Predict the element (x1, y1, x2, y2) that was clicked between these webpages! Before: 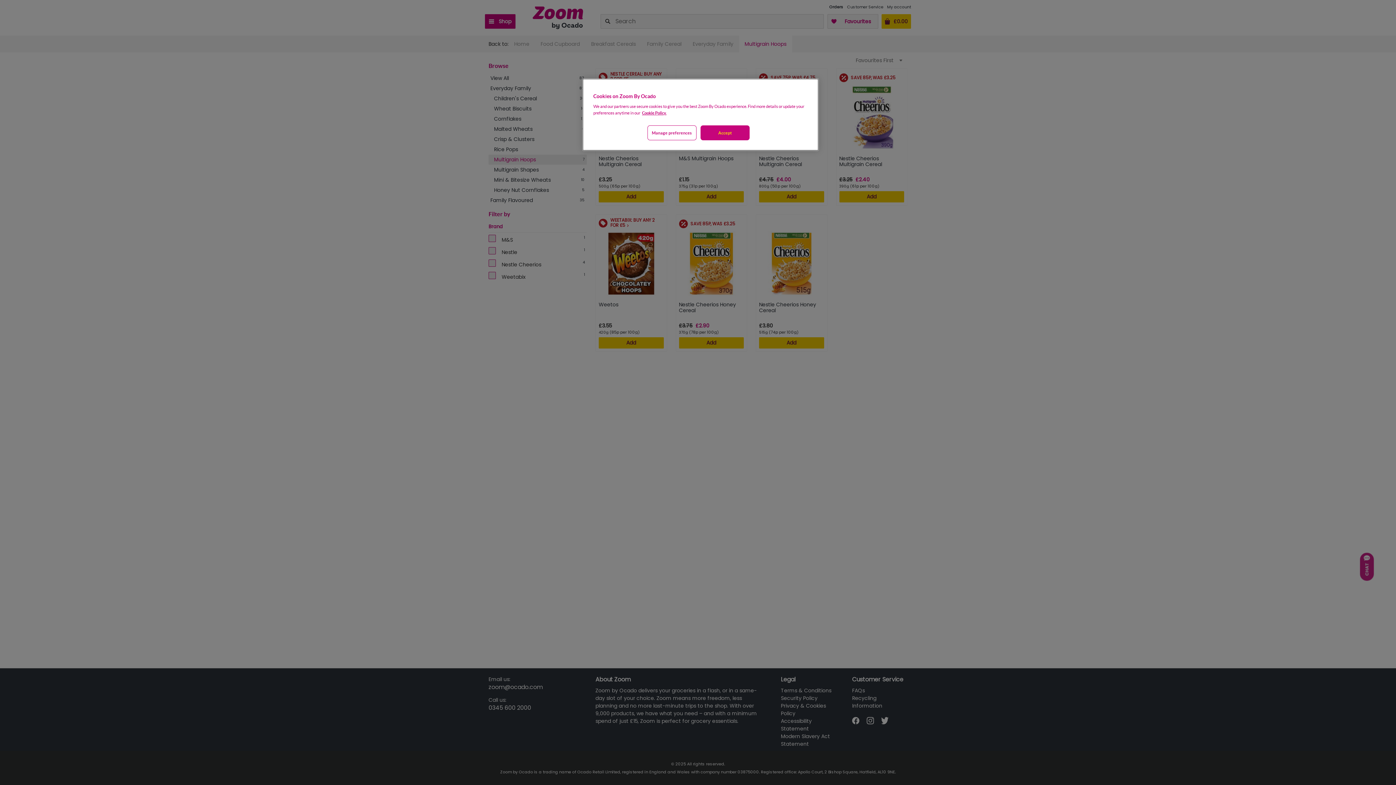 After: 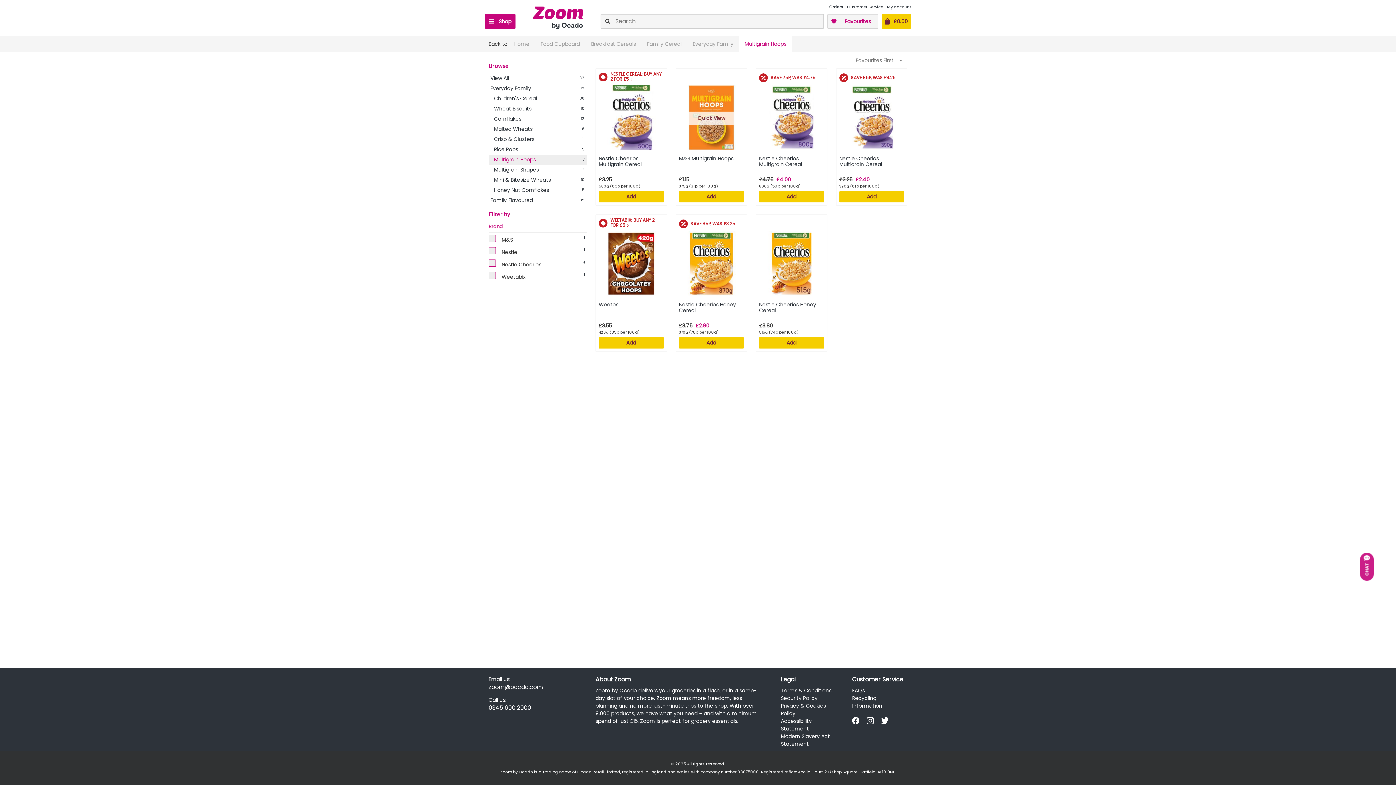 Action: label: Accept bbox: (700, 125, 749, 140)